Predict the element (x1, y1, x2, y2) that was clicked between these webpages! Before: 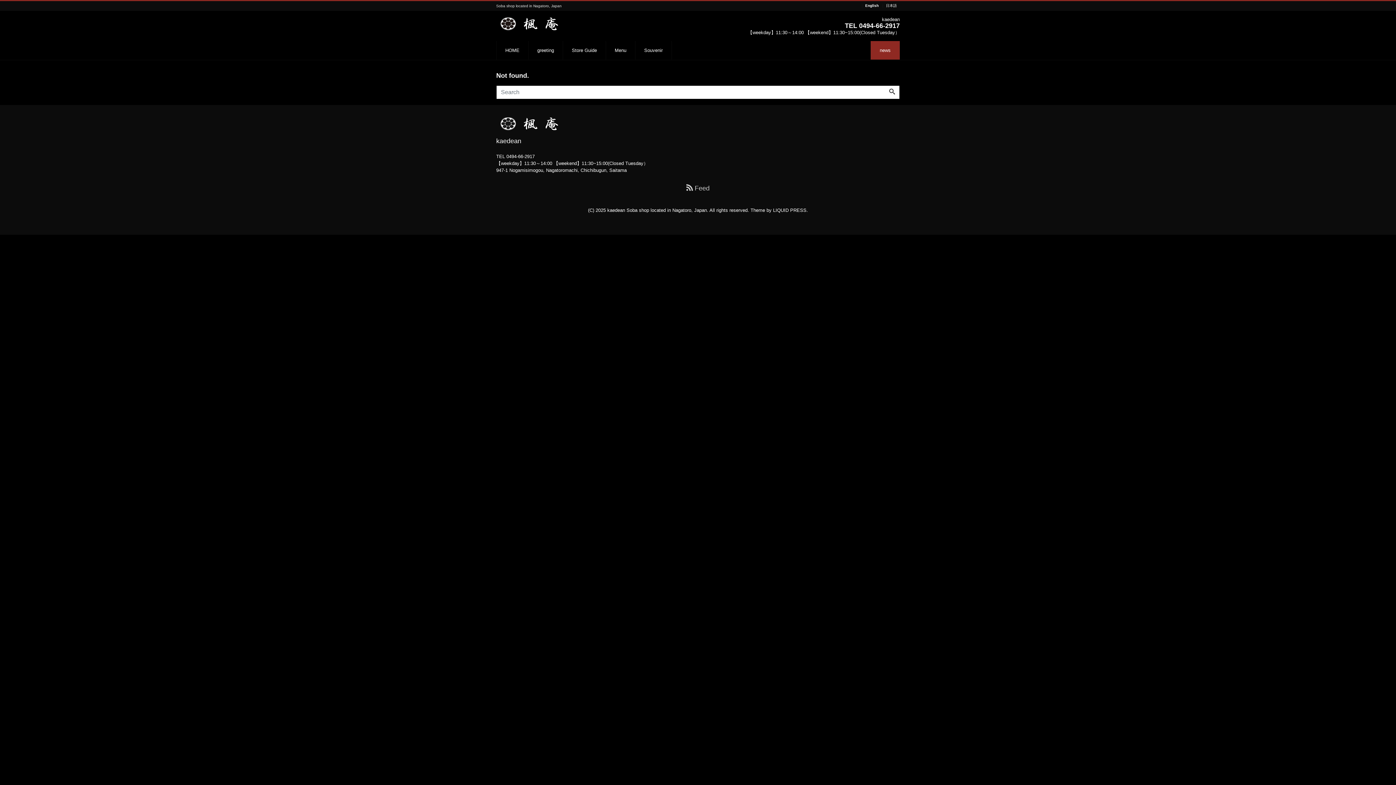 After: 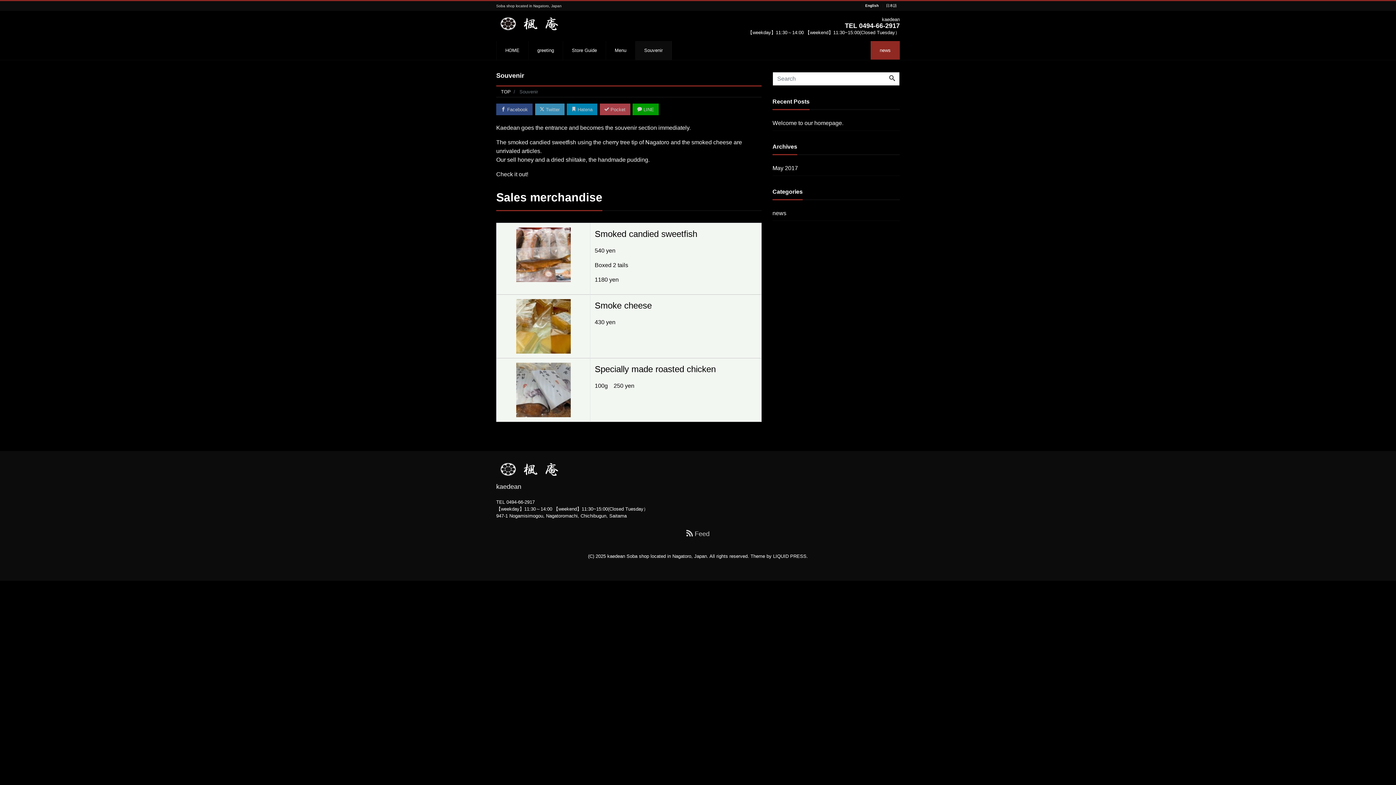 Action: label: Souvenir bbox: (635, 41, 672, 59)